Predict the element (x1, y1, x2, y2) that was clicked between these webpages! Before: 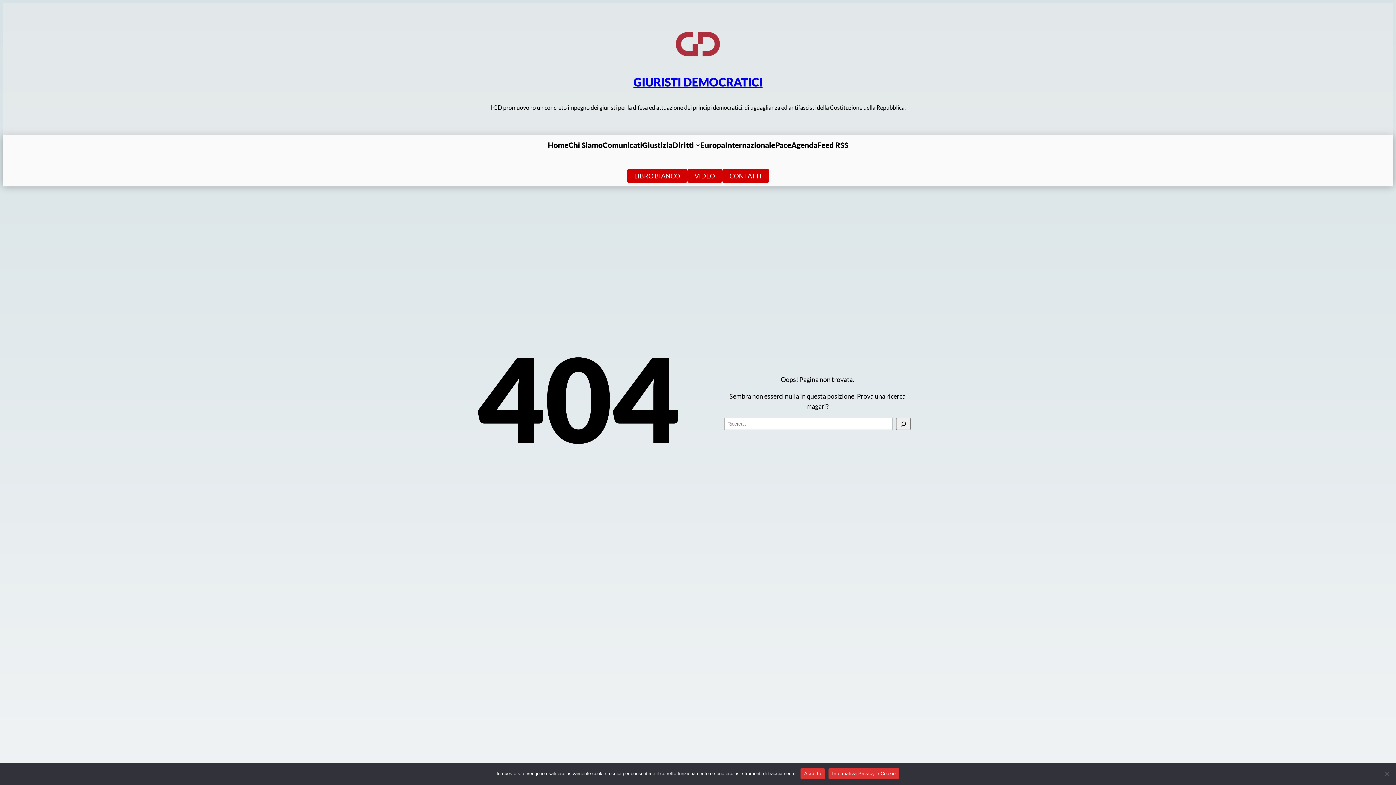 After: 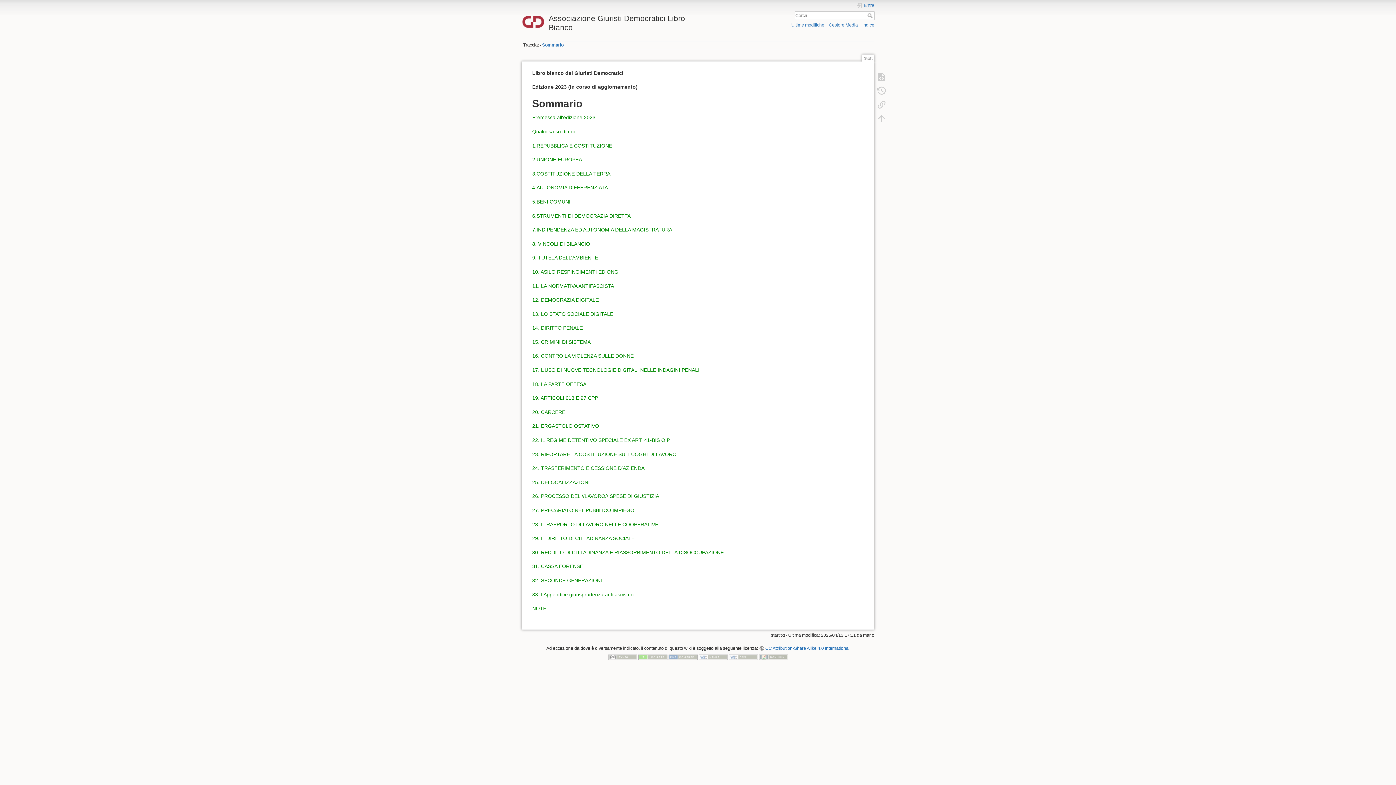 Action: label: LIBRO BIANCO bbox: (627, 169, 687, 182)